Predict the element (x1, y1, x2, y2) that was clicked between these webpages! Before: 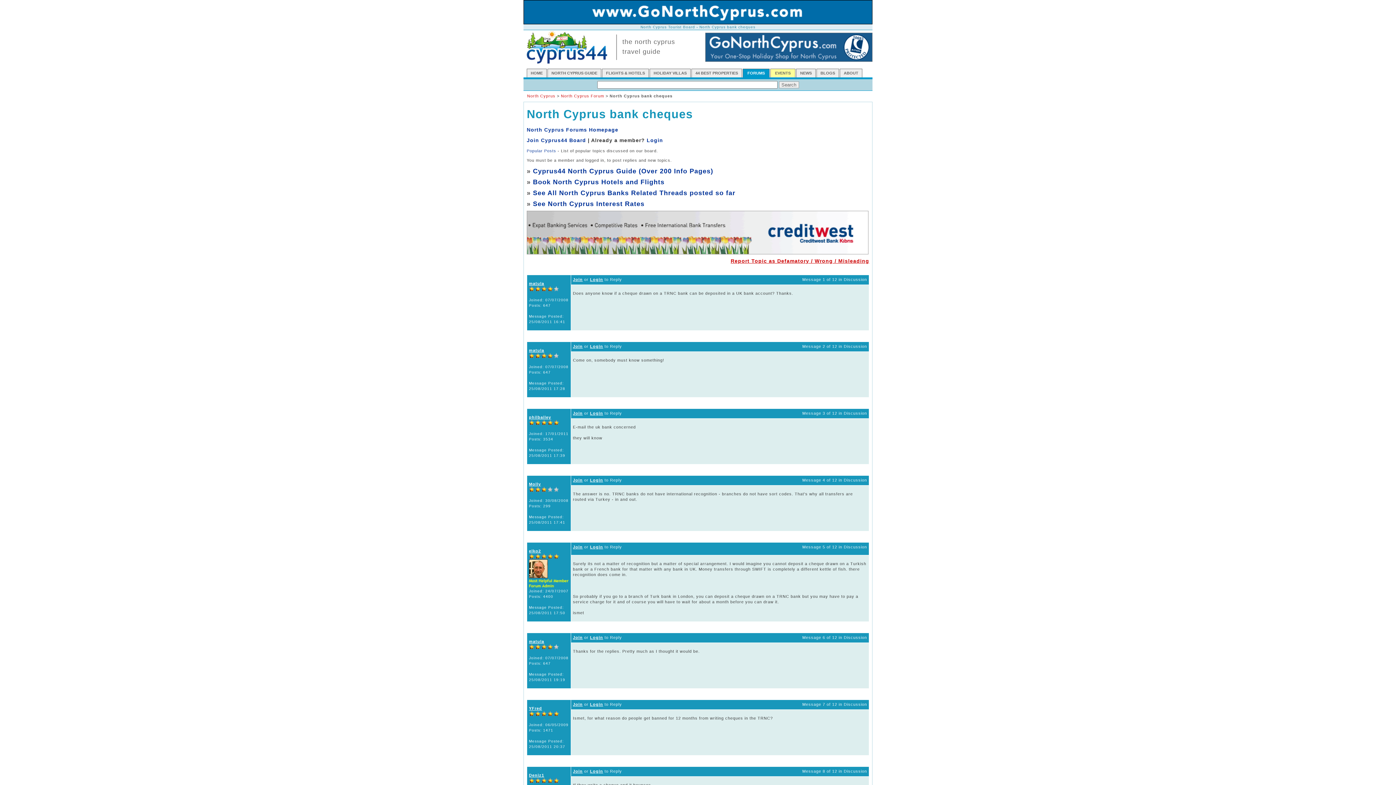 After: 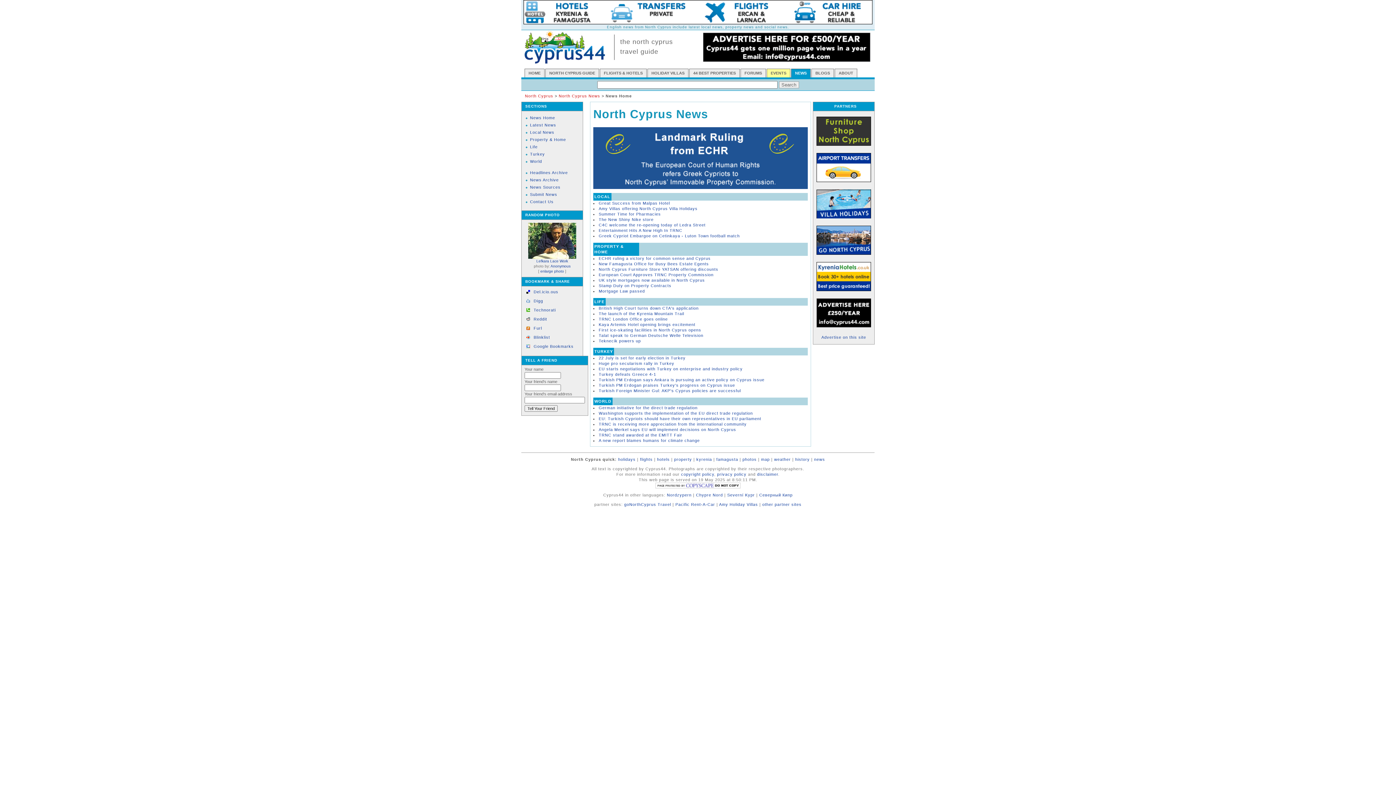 Action: label: NEWS bbox: (796, 69, 815, 77)